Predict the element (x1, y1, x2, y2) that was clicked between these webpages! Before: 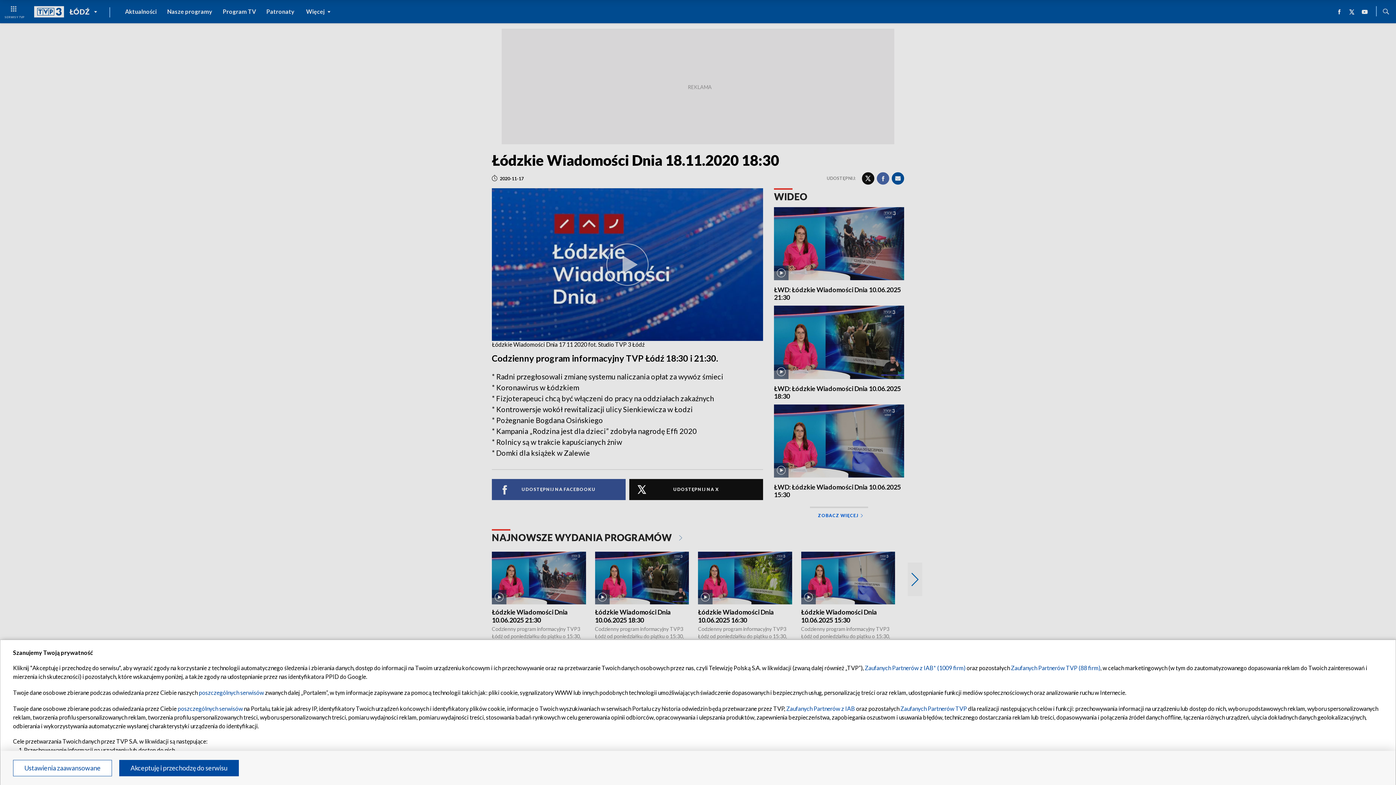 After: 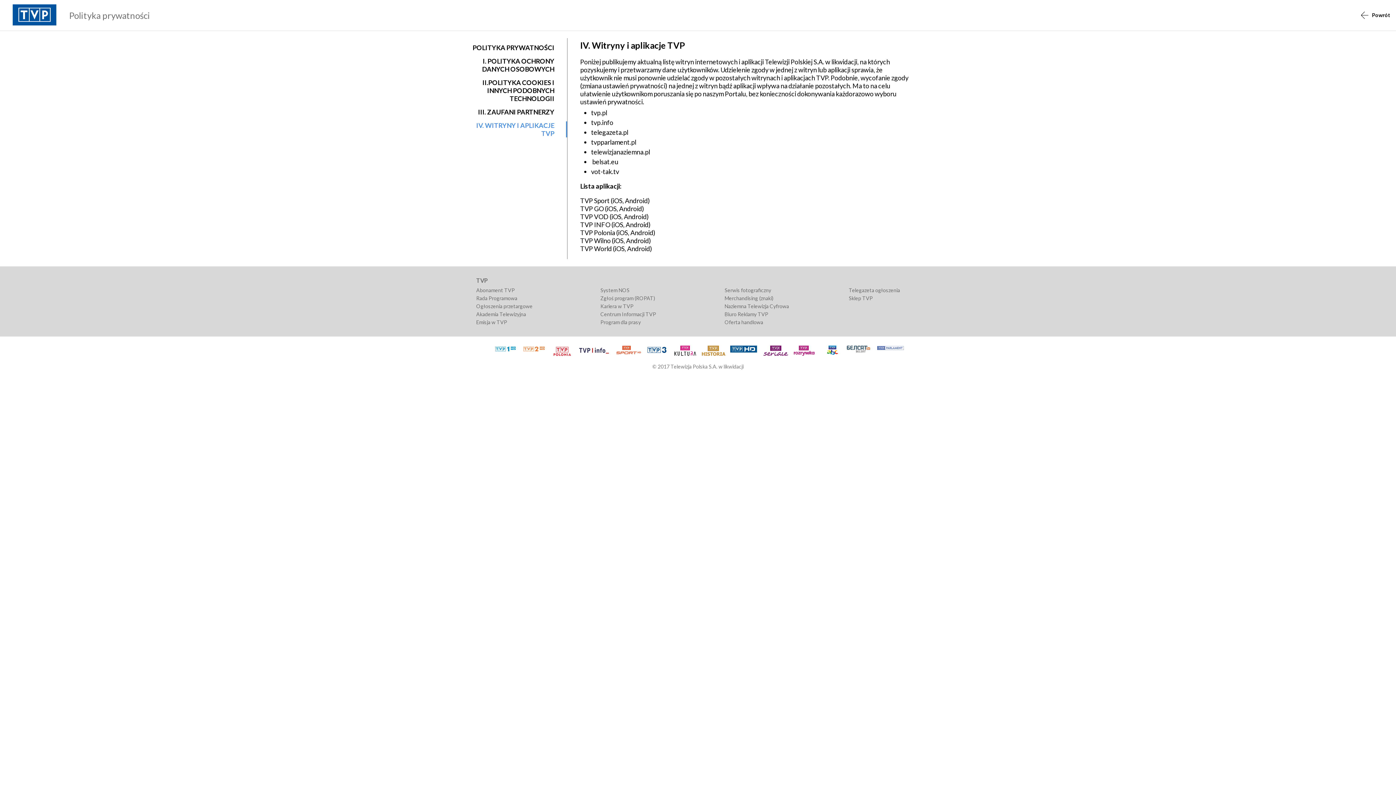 Action: bbox: (198, 689, 264, 696) label: poszczególnych serwisów